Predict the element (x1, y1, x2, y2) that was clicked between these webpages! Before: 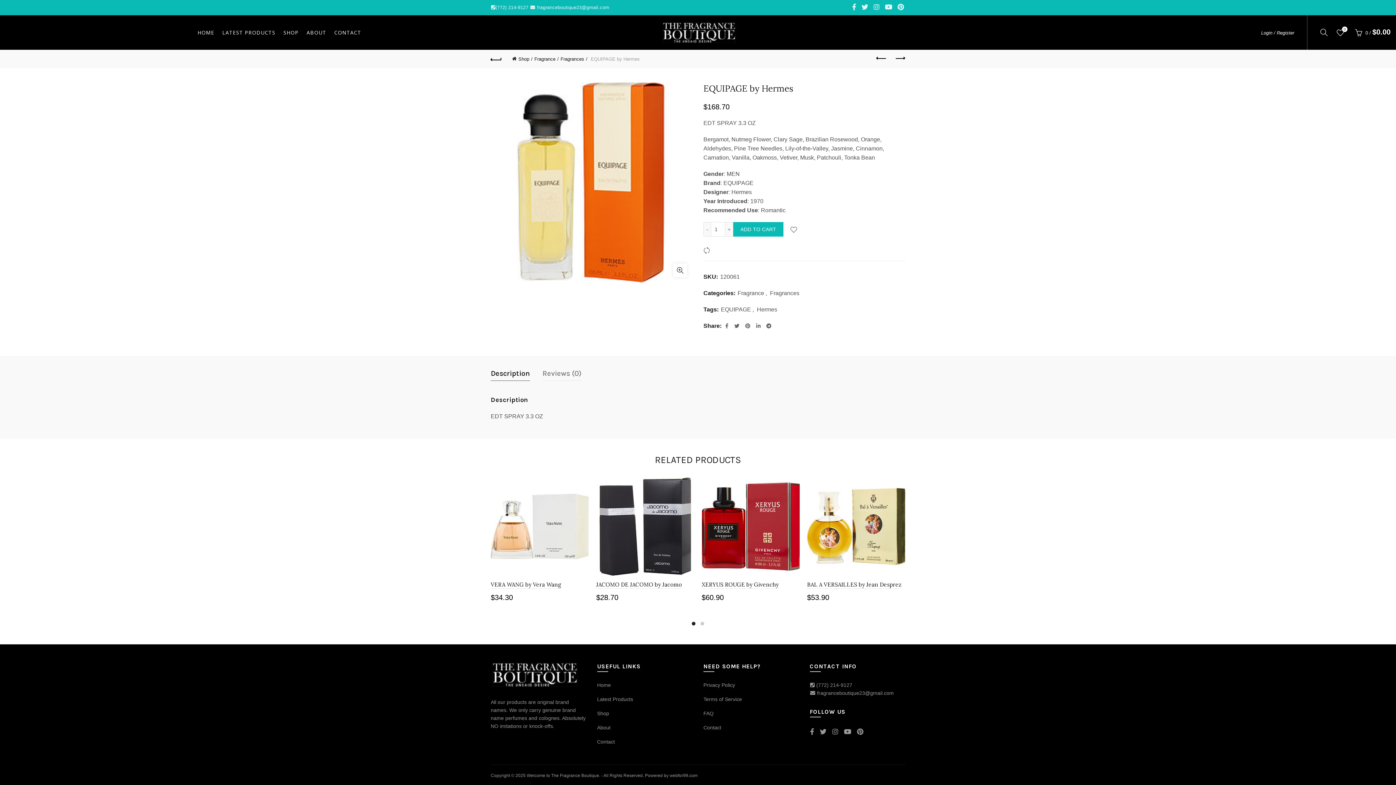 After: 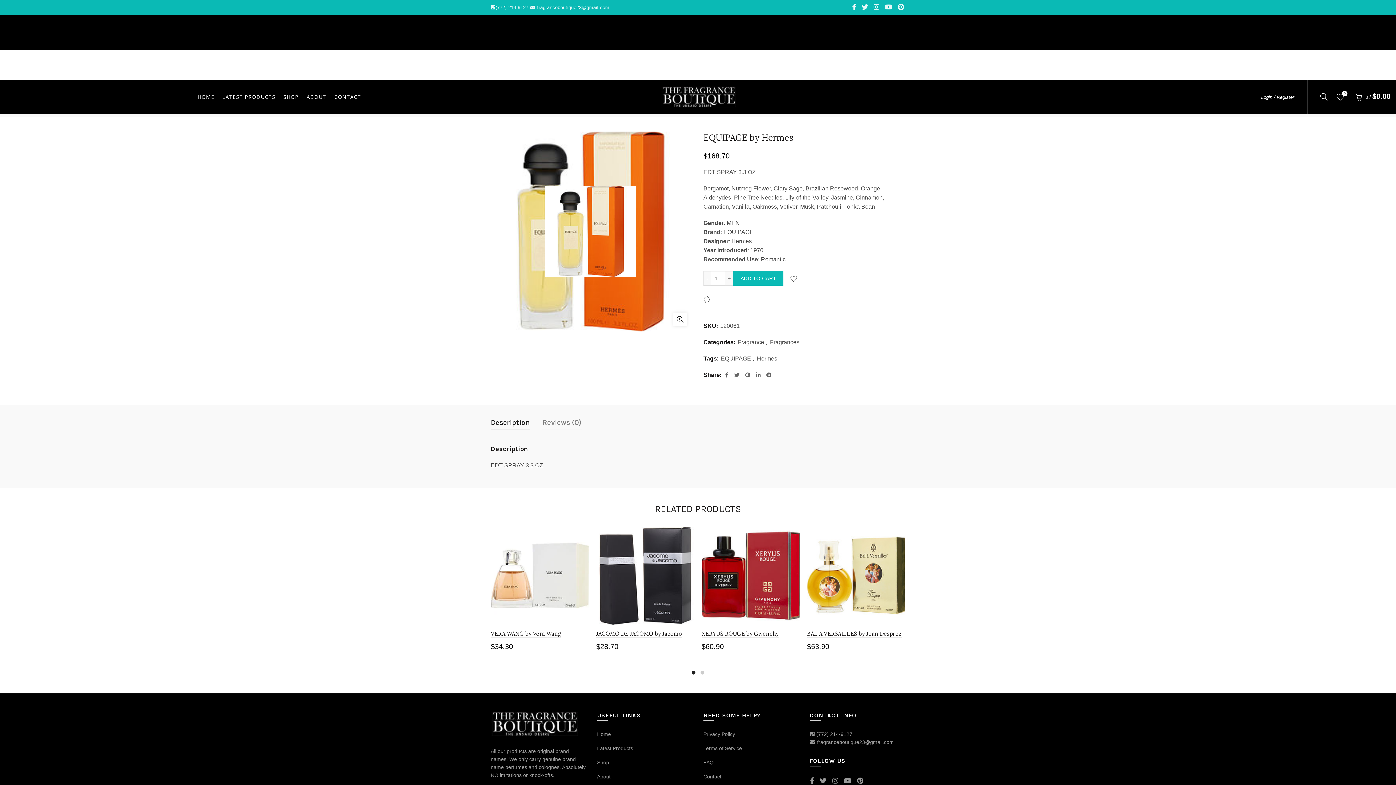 Action: bbox: (490, 178, 690, 185)